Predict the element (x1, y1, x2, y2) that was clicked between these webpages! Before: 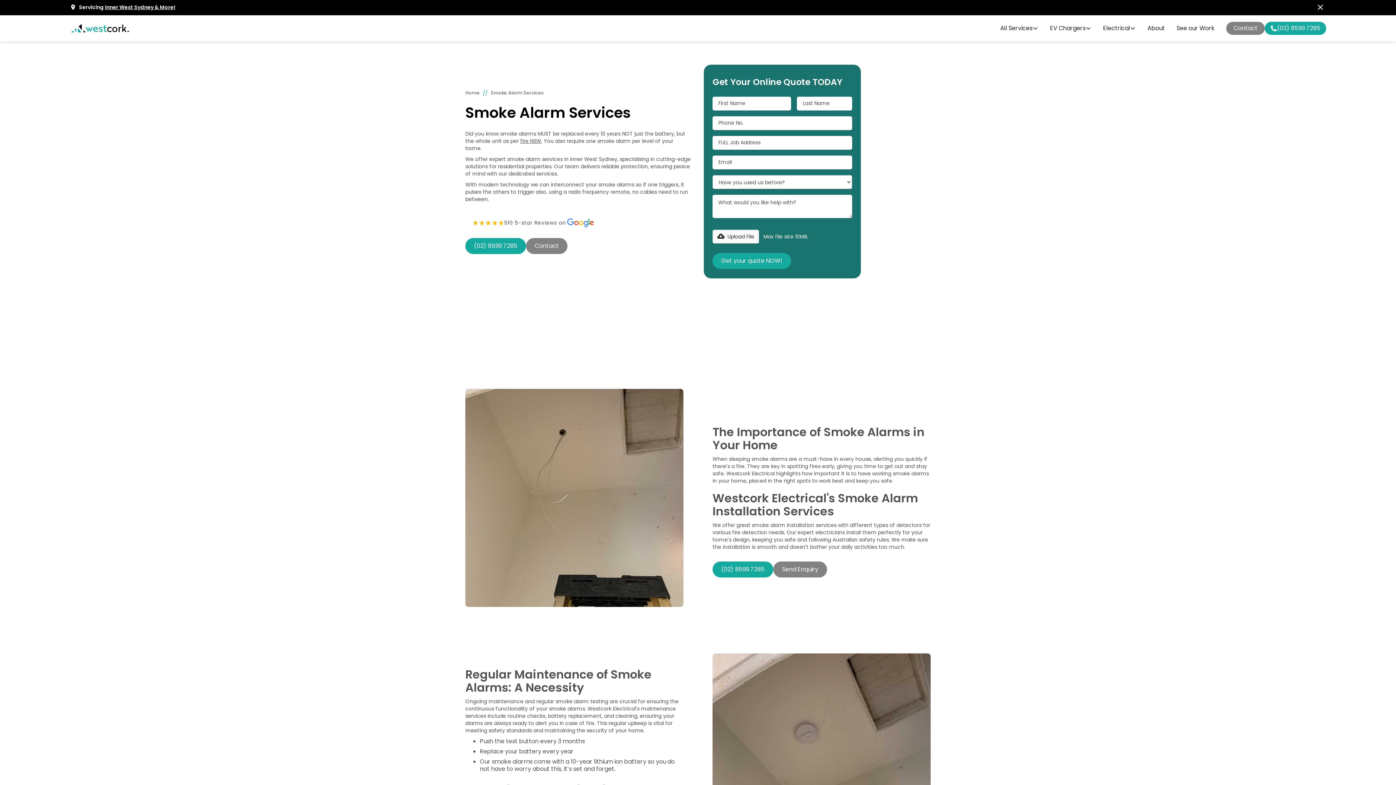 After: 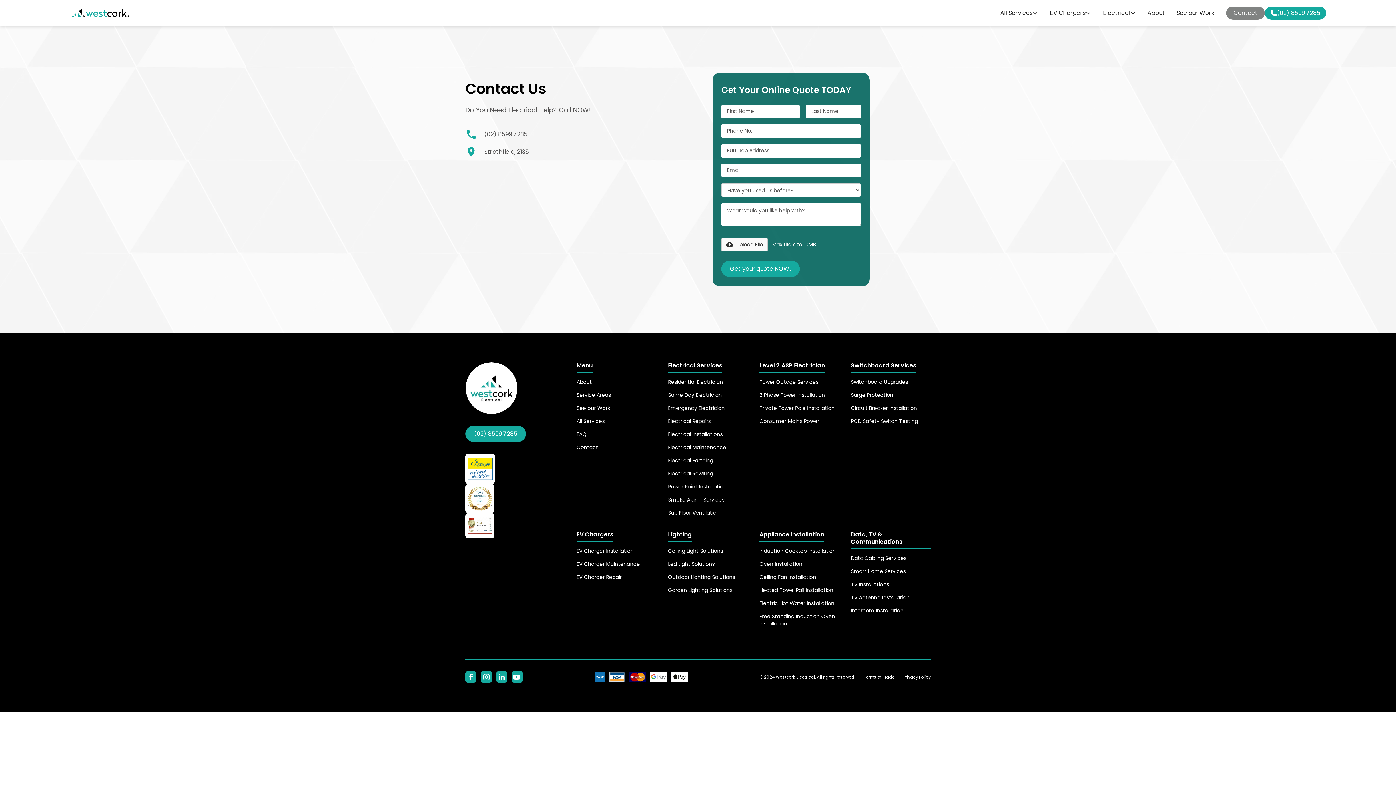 Action: label: Contact bbox: (526, 238, 567, 254)